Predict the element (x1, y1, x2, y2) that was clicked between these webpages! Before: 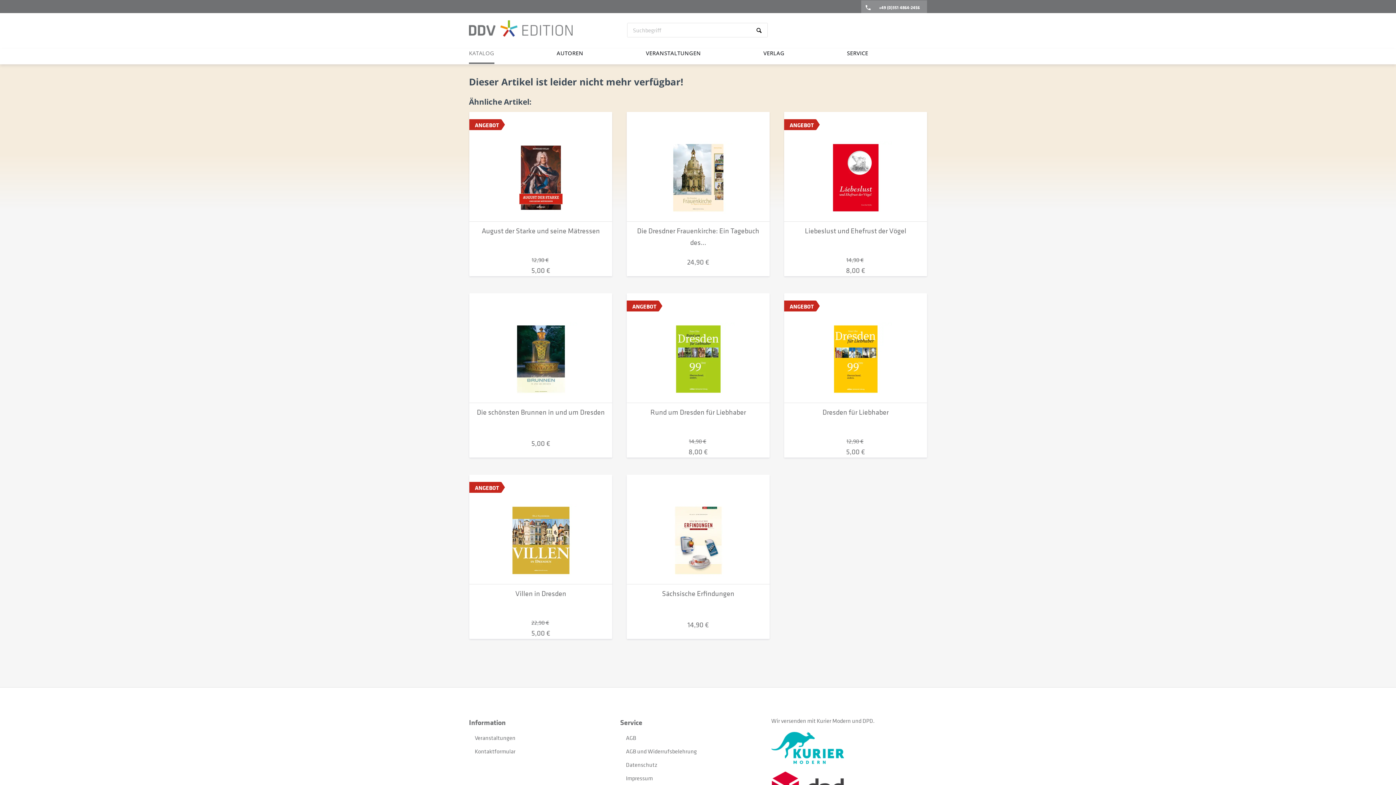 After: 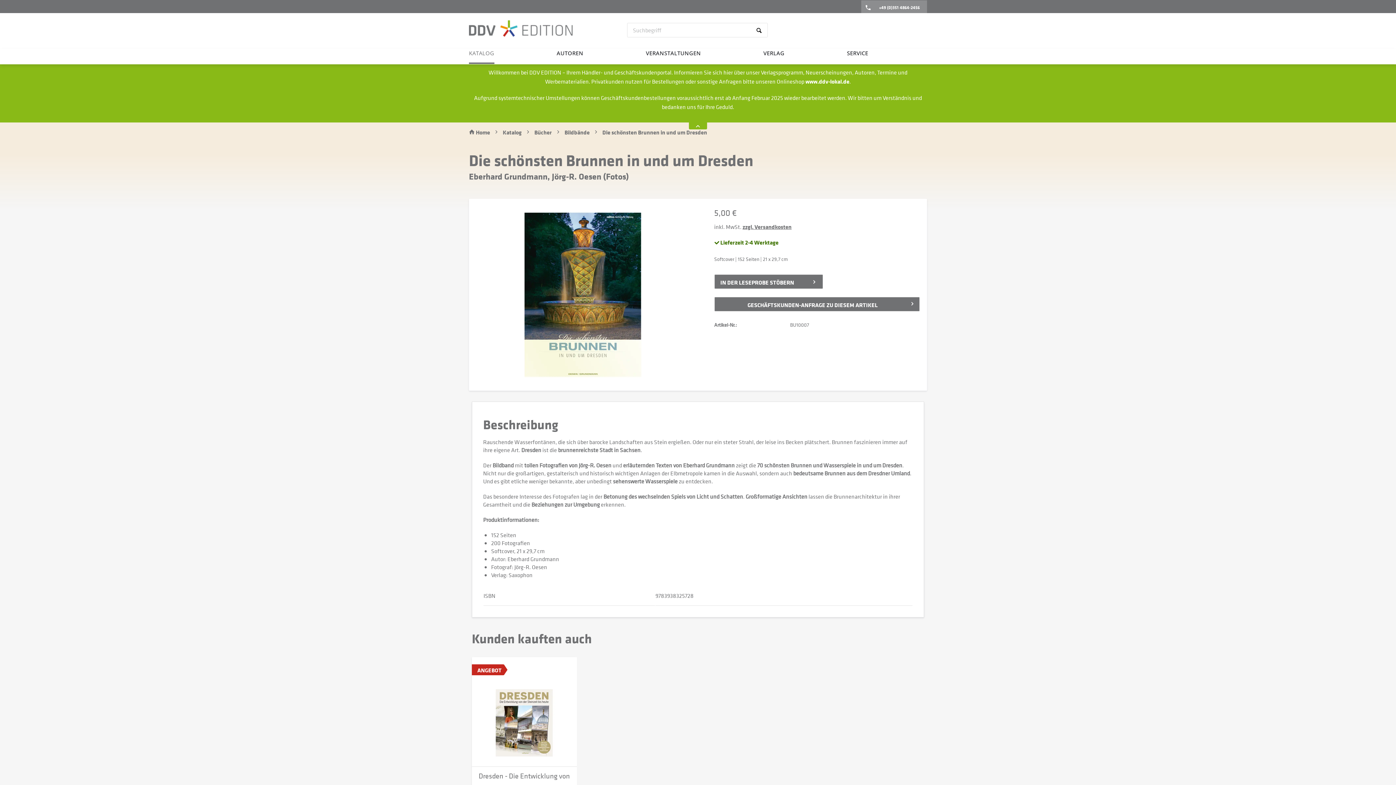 Action: bbox: (469, 293, 612, 403)